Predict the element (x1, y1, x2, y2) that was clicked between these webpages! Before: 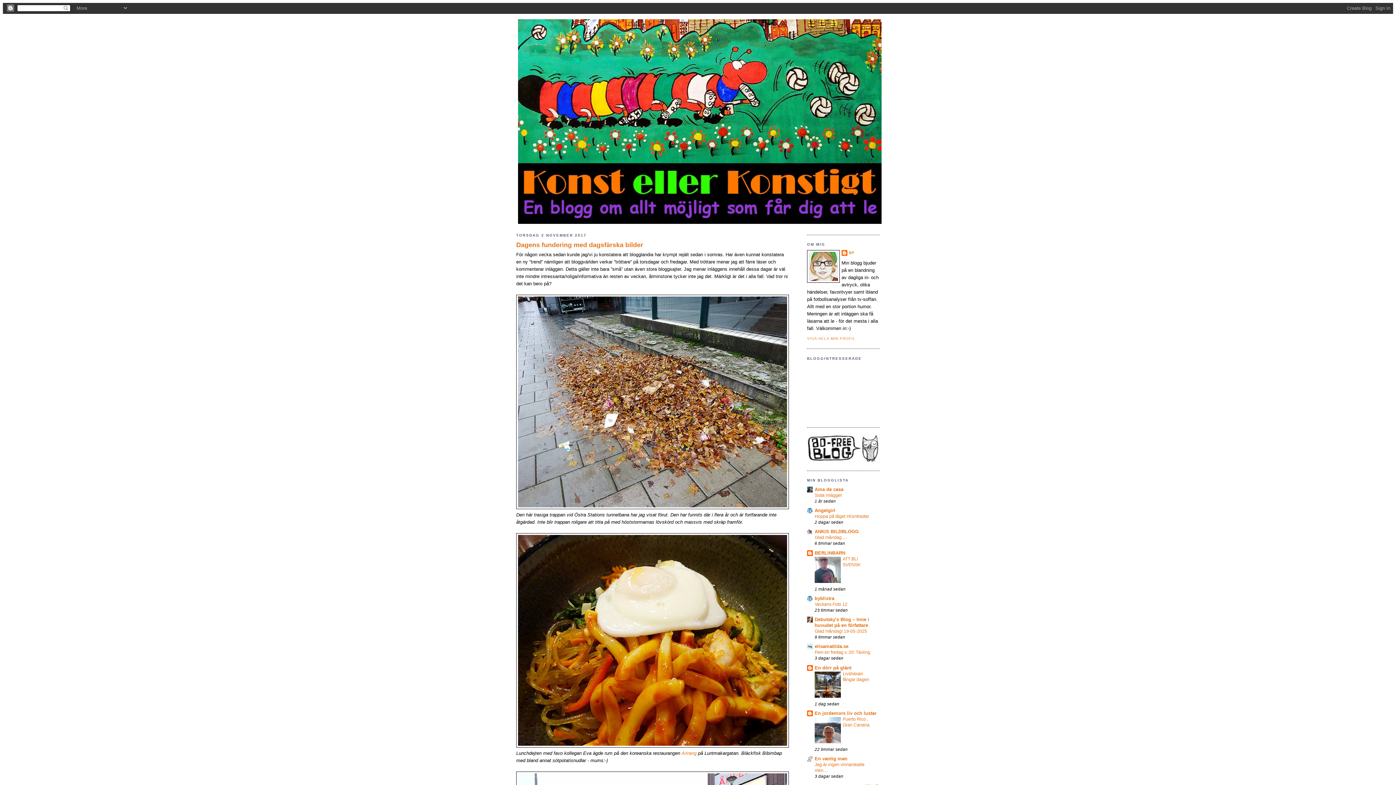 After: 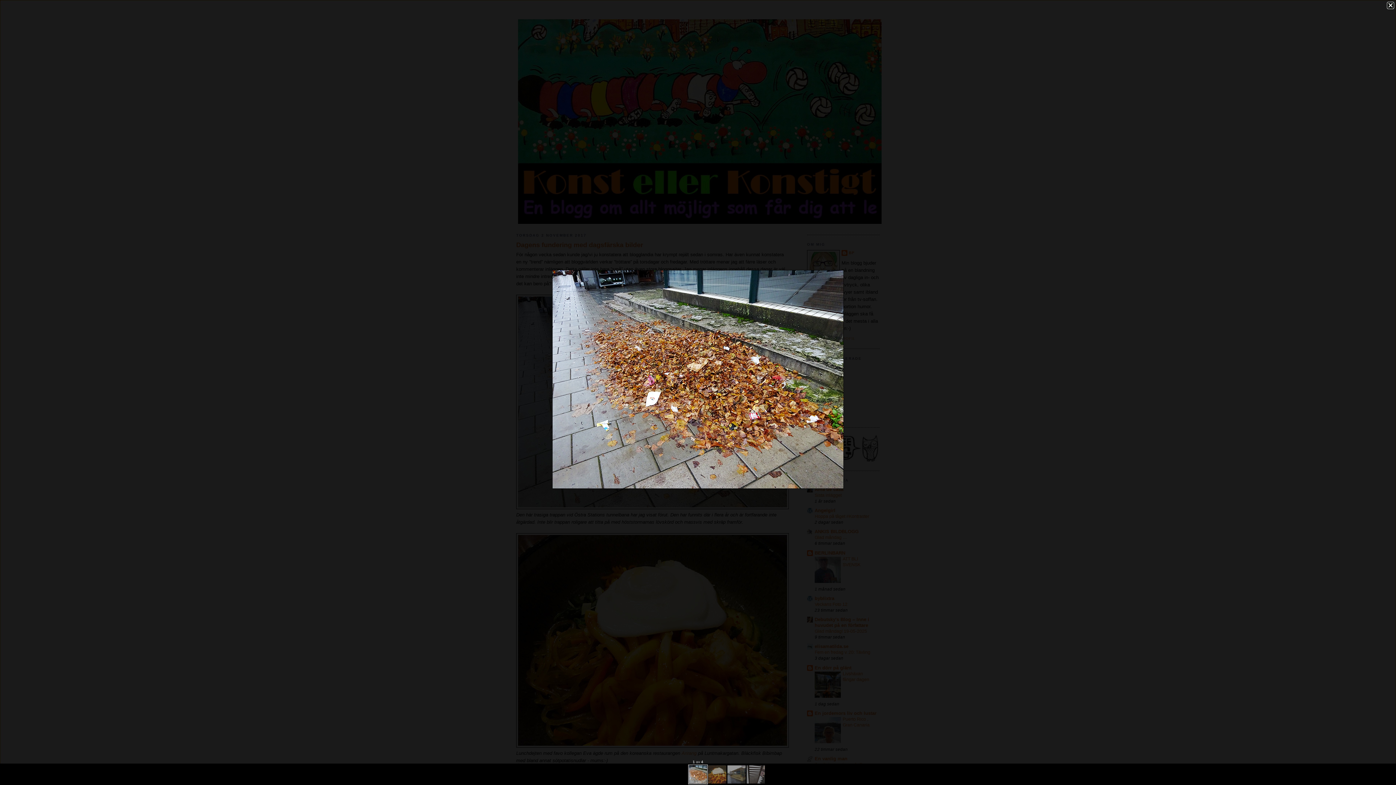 Action: bbox: (516, 504, 789, 510)